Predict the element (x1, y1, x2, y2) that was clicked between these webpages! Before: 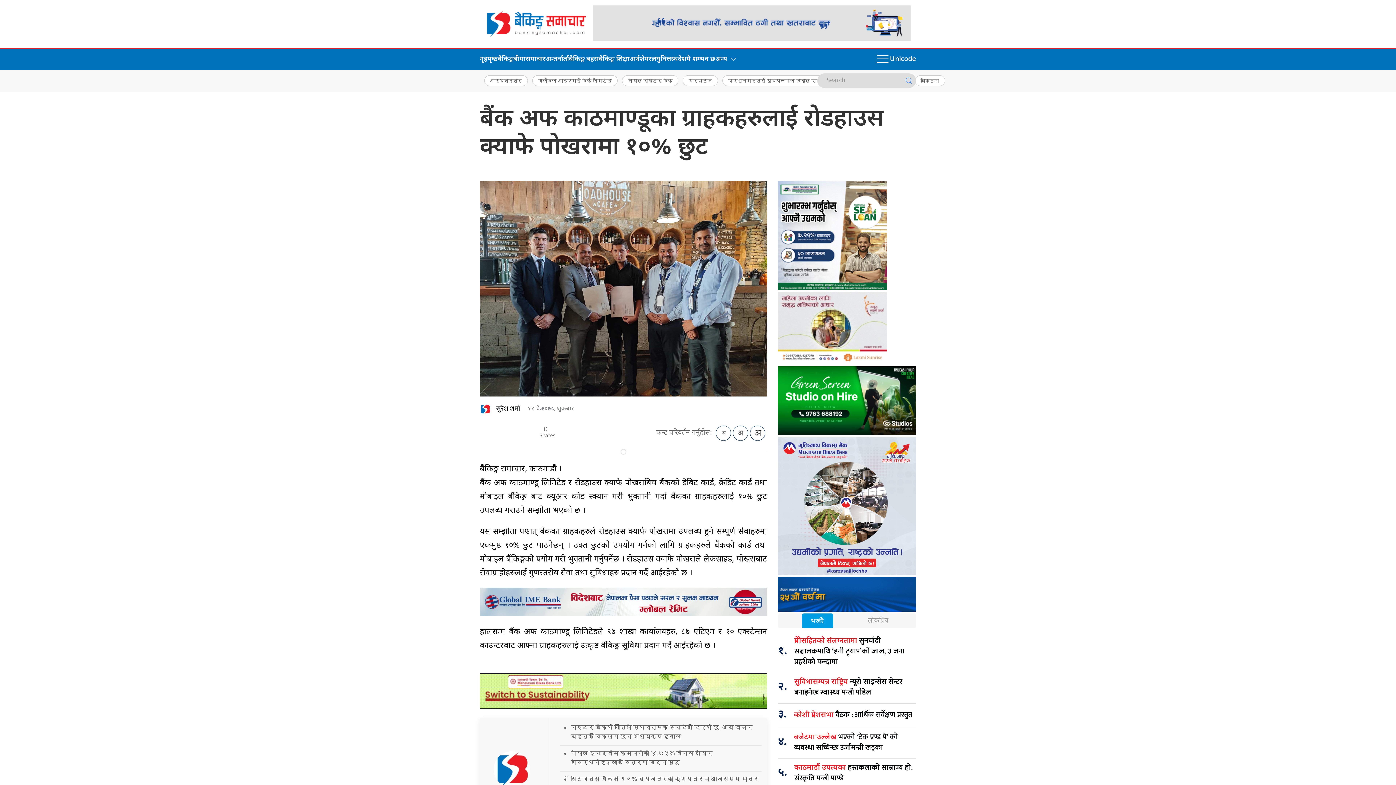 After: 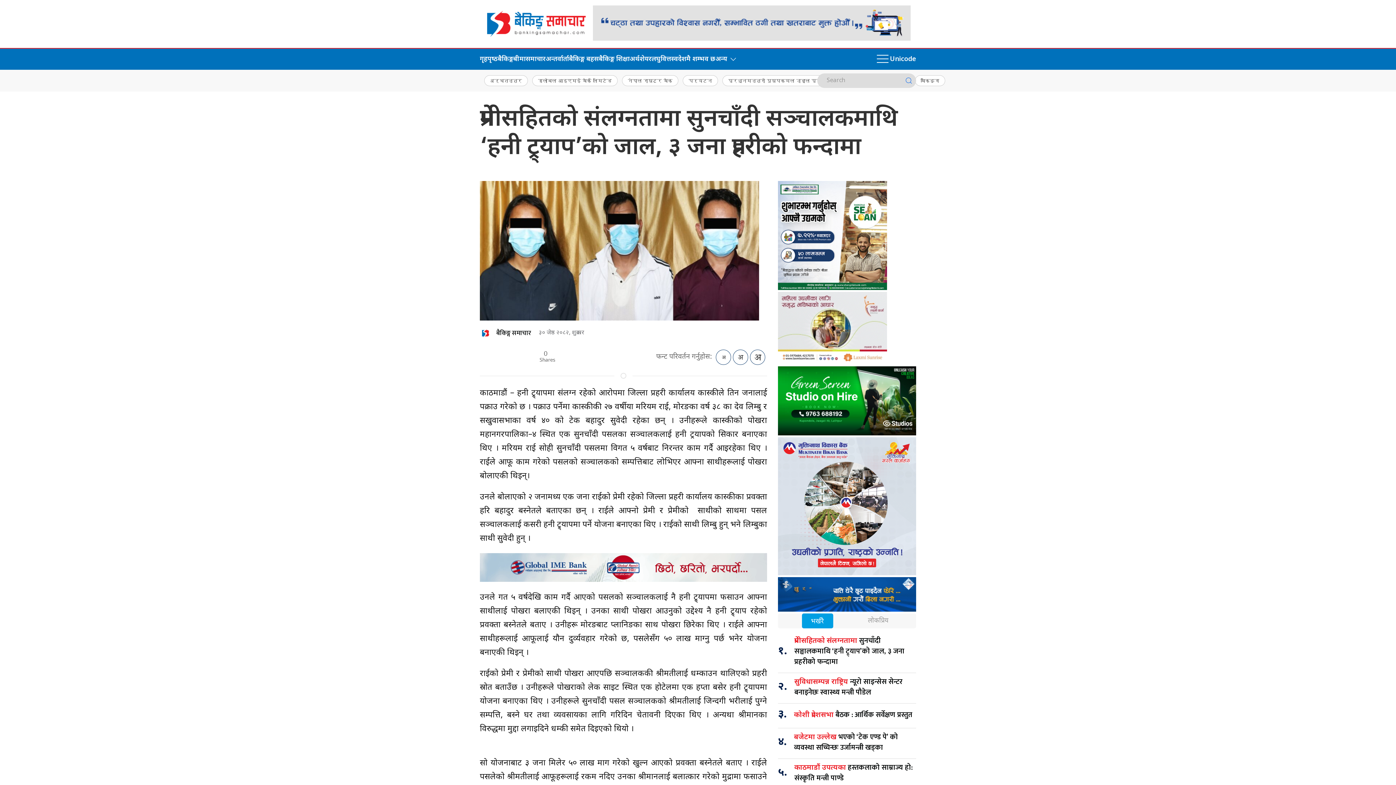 Action: label: प्रेमीसहितको संलग्नतामा सुनचाँदी सञ्चालकमाथि ‘हनी ट्र्याप’को जाल, ३ जना प्रहरीको फन्दामा bbox: (794, 634, 904, 668)